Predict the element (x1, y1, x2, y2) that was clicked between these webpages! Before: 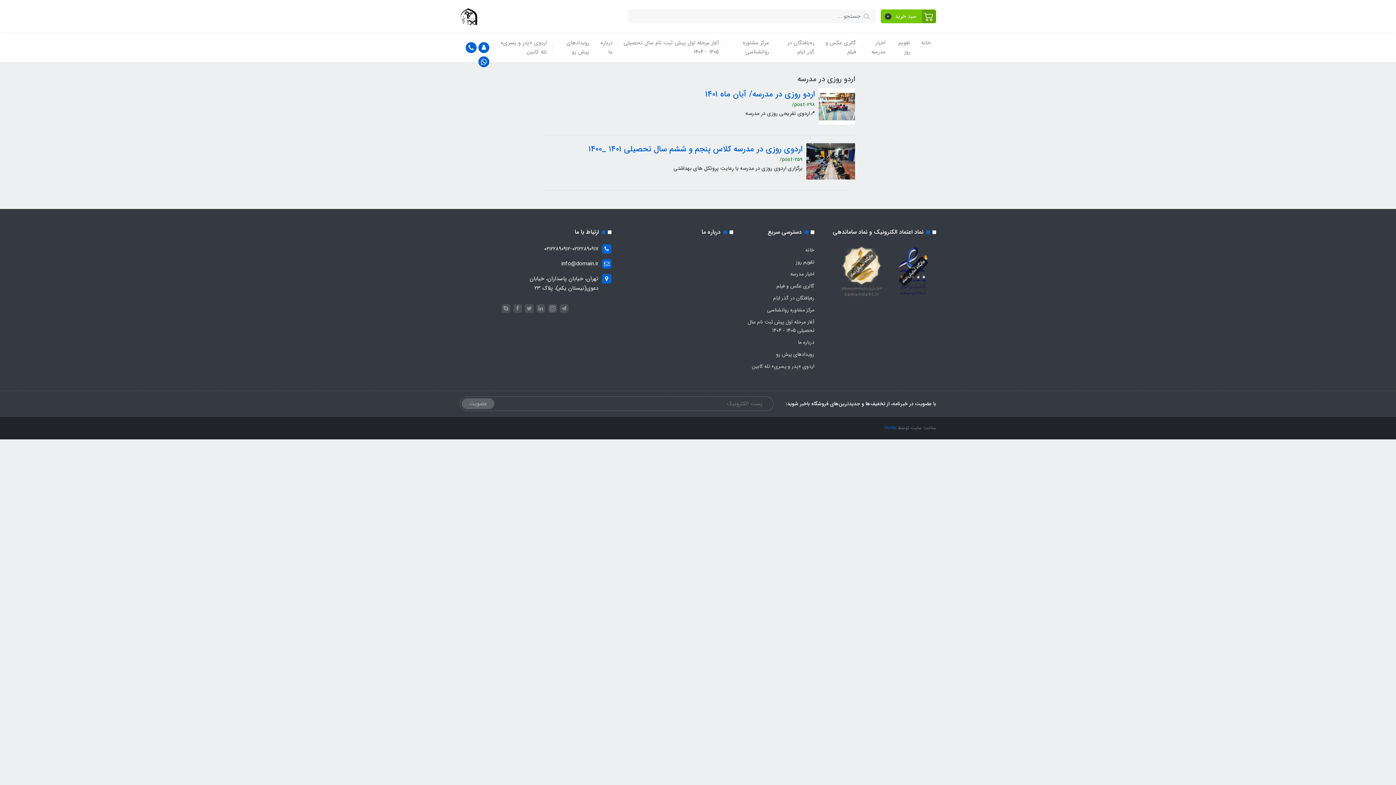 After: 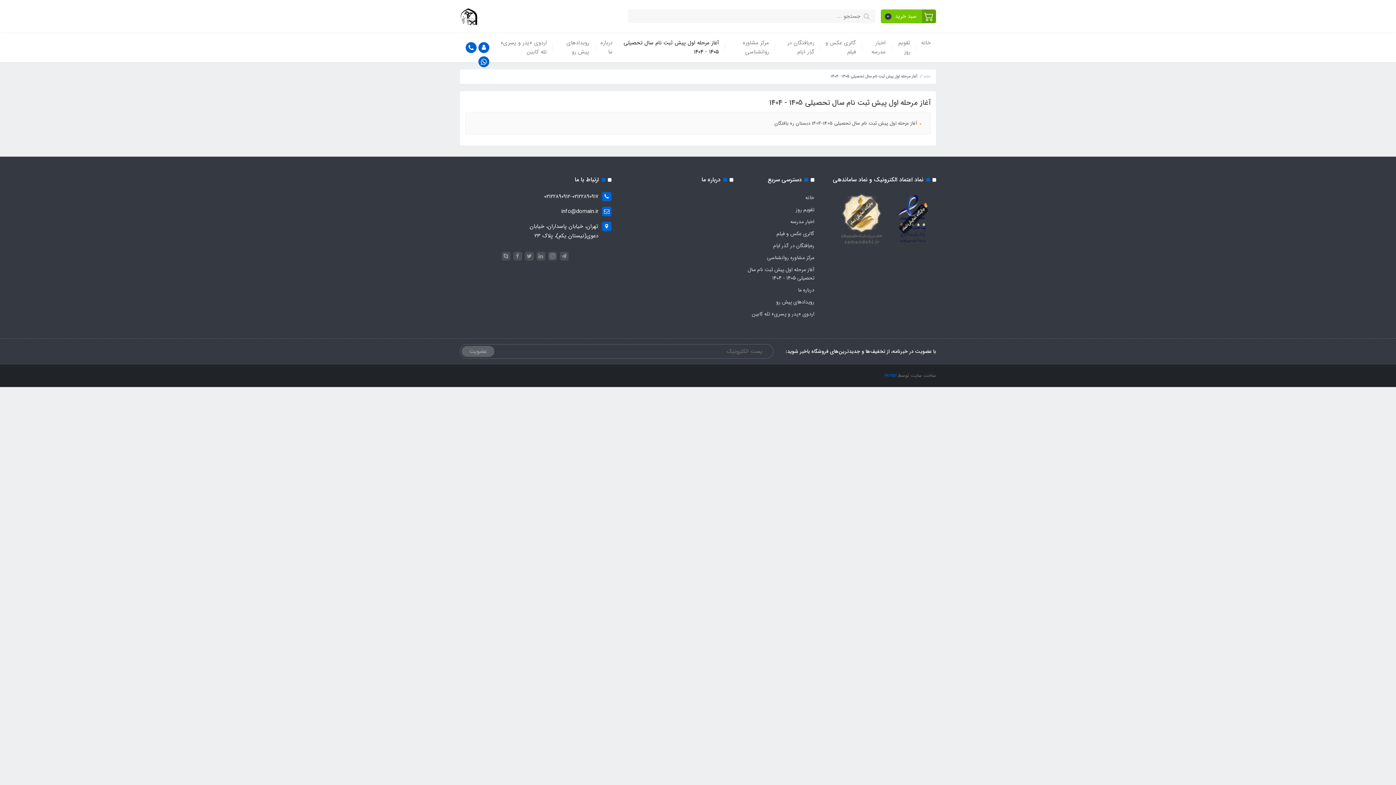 Action: bbox: (744, 316, 814, 336) label: آغاز مرحله اول پیش ثبت نام سال تحصیلی 1405 - 1404